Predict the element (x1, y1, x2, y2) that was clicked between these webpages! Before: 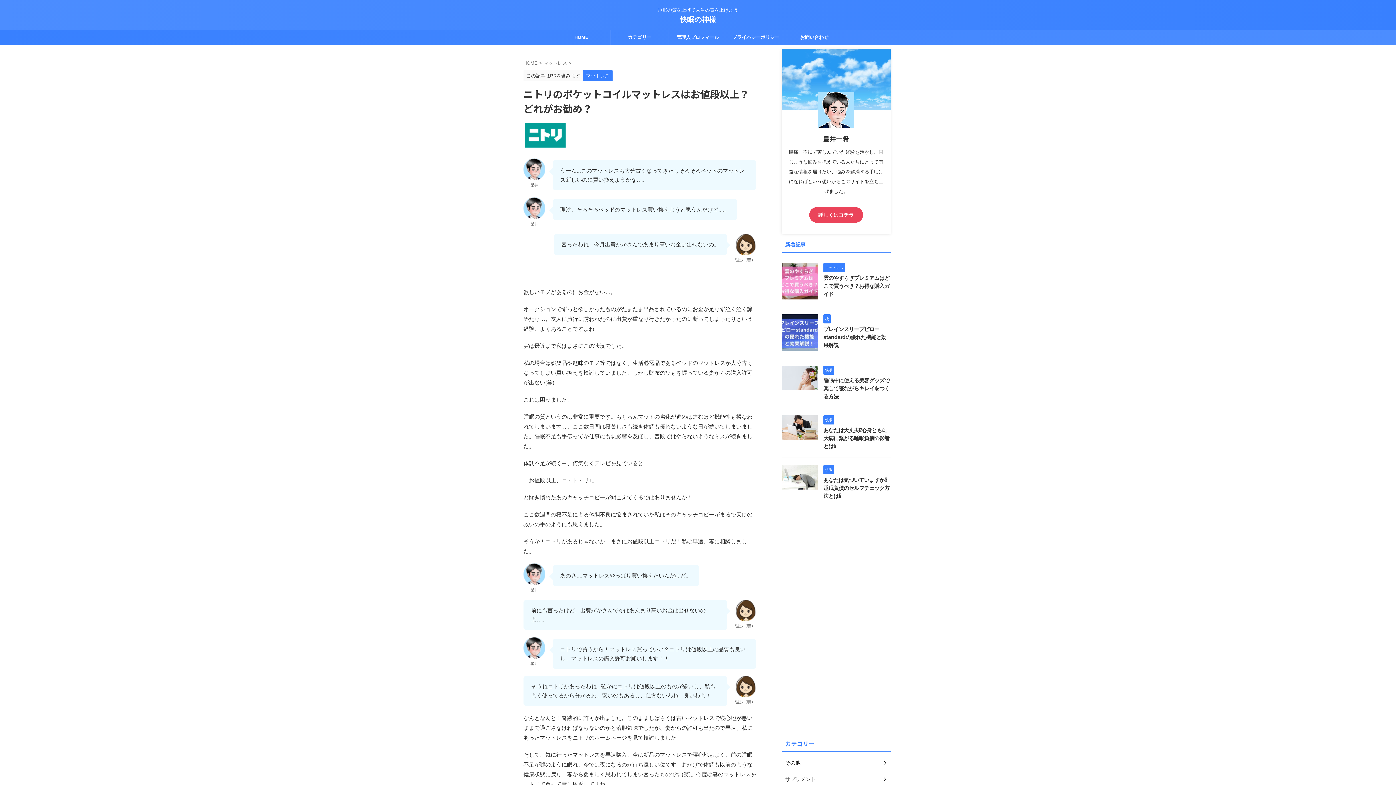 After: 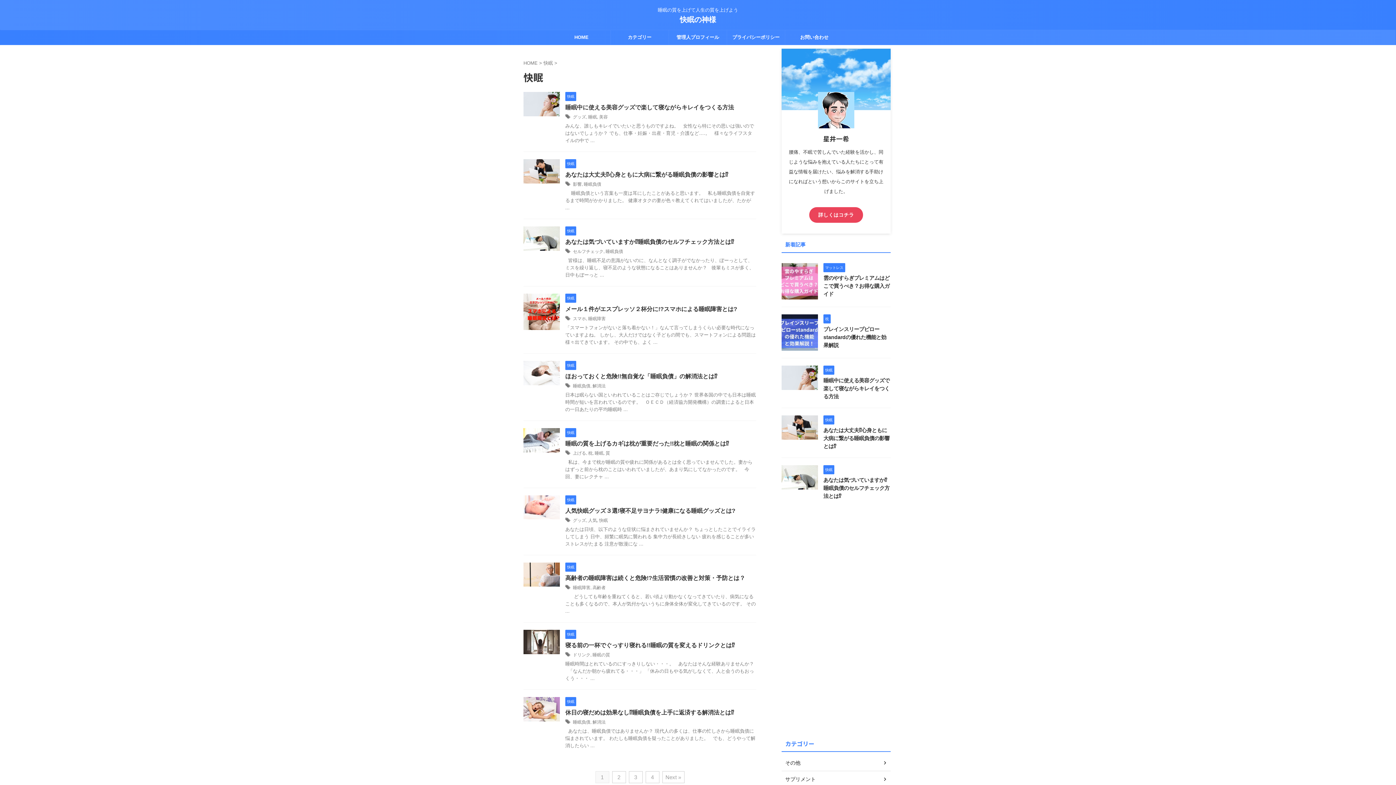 Action: label: 快眠 bbox: (823, 467, 834, 472)